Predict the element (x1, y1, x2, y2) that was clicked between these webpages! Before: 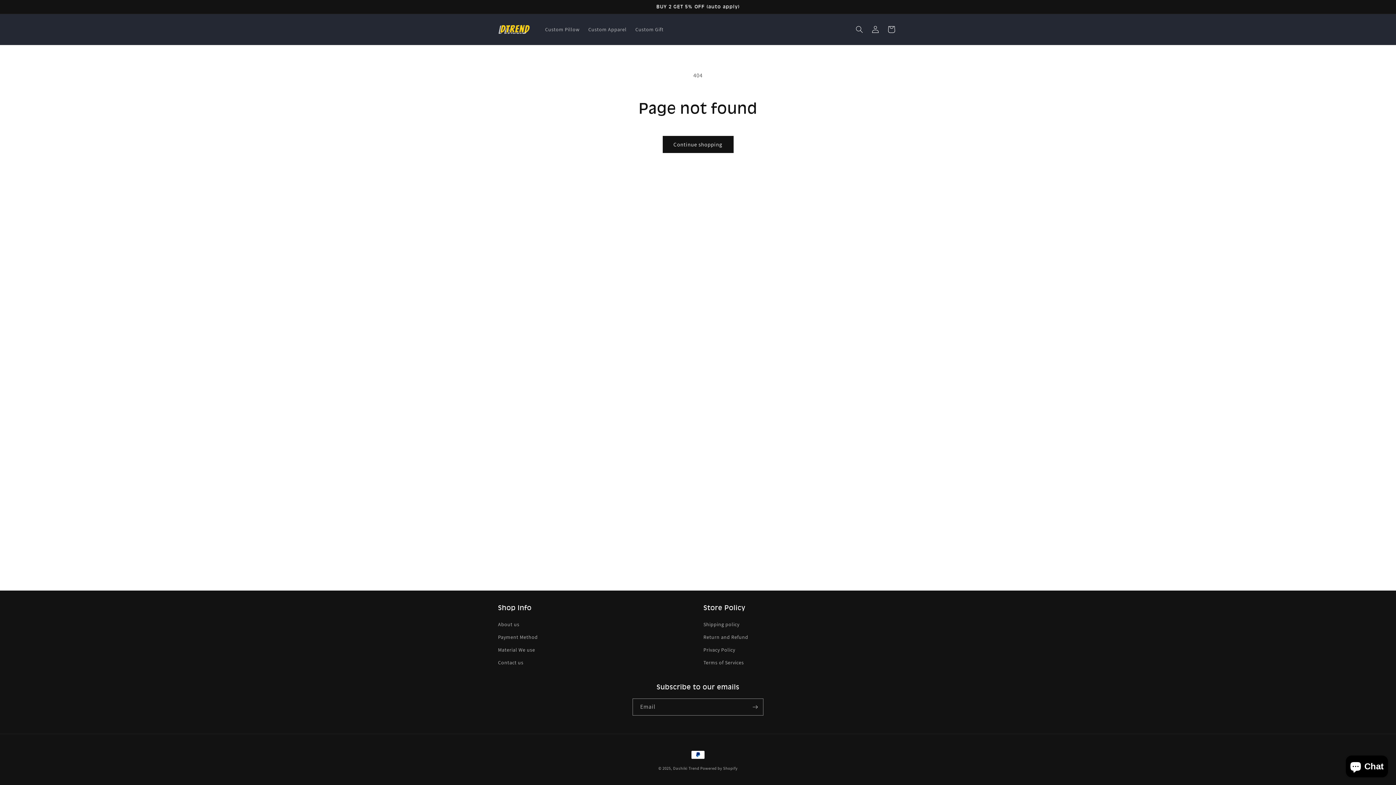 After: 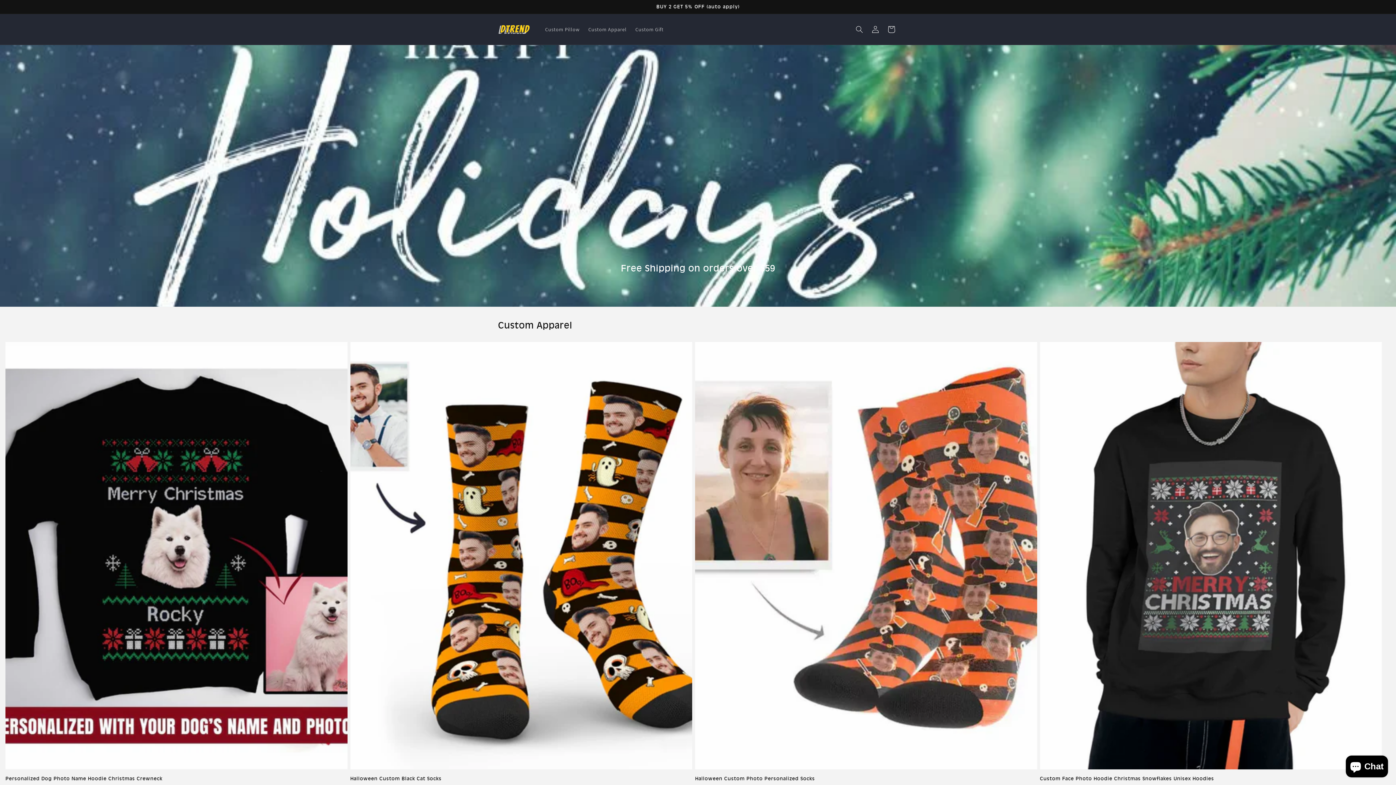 Action: label: Dashiki Trend bbox: (673, 766, 699, 771)